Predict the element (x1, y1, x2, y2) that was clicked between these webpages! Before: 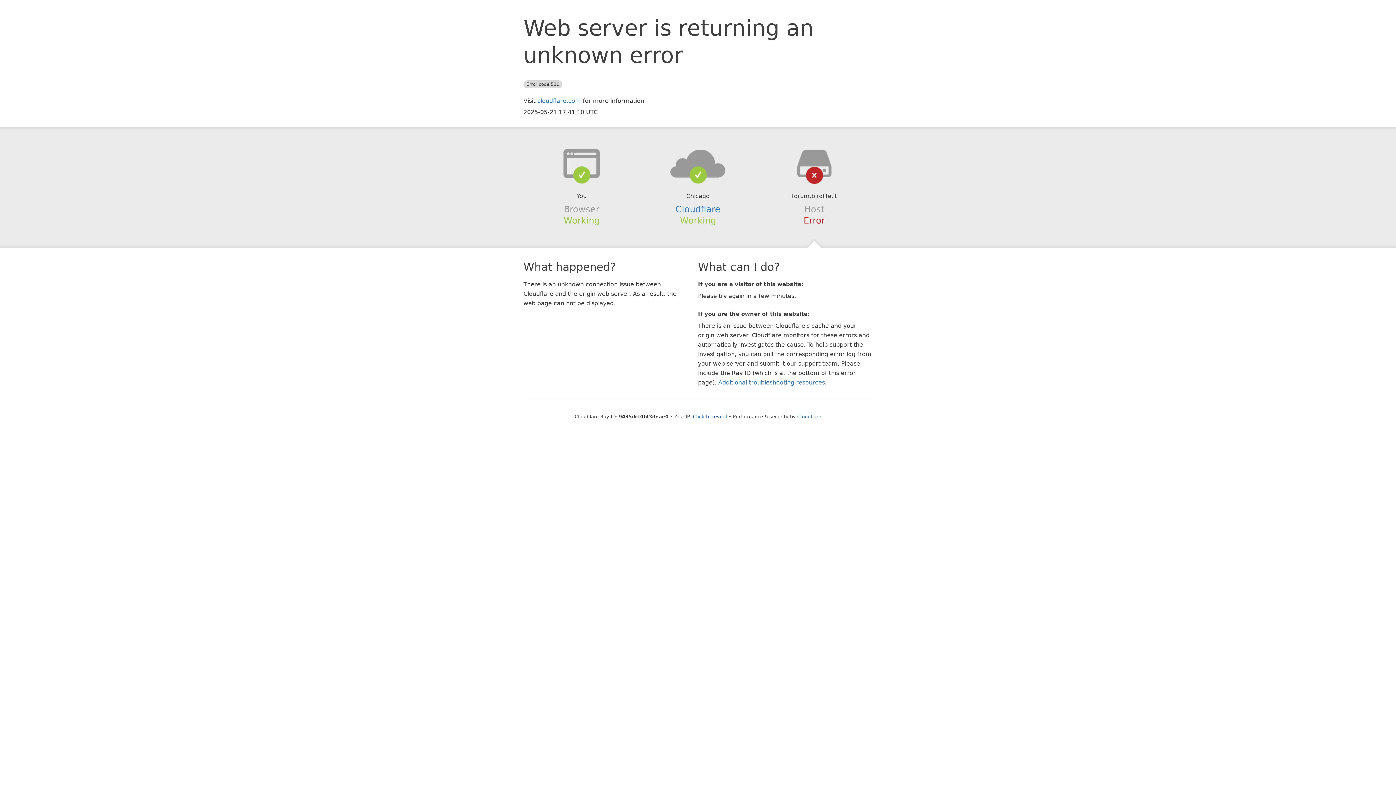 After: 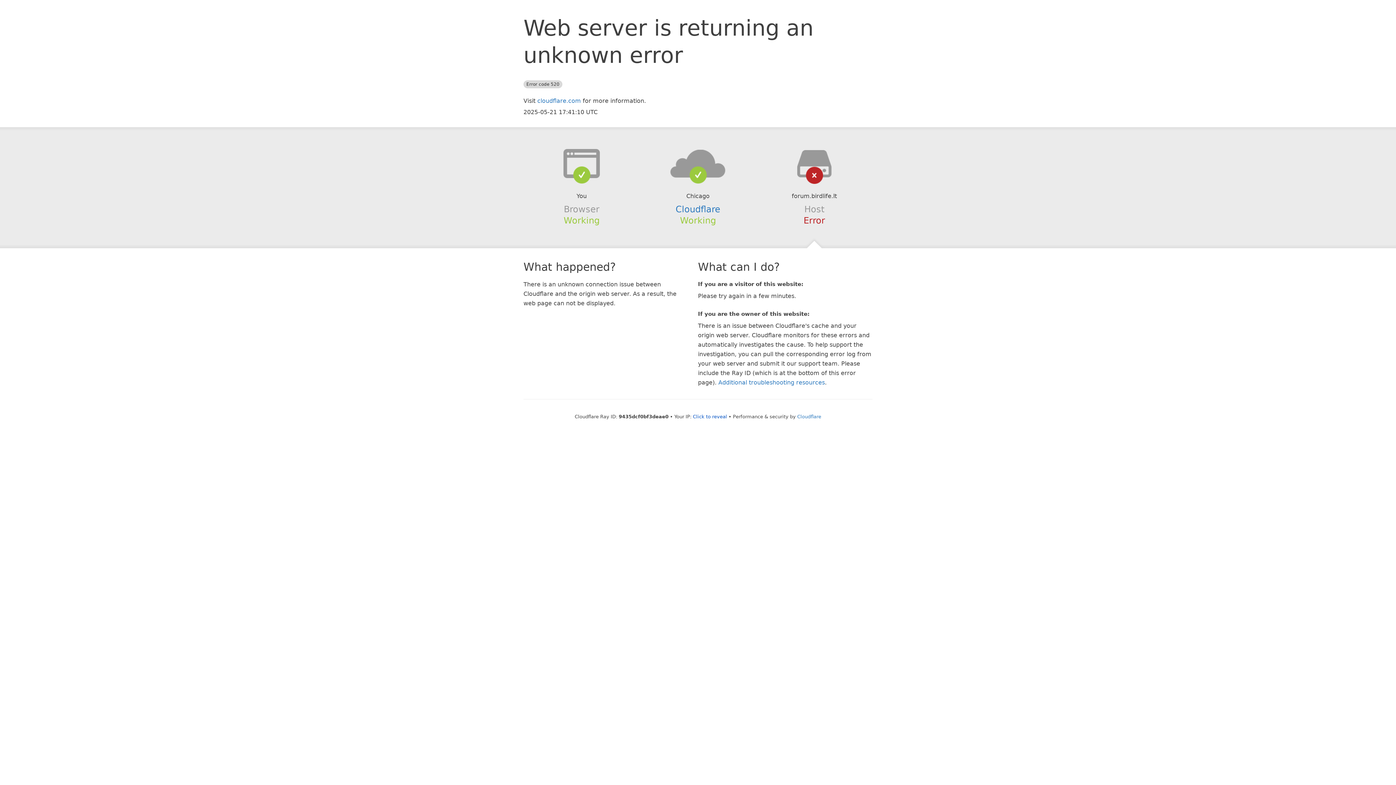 Action: bbox: (639, 148, 756, 178)